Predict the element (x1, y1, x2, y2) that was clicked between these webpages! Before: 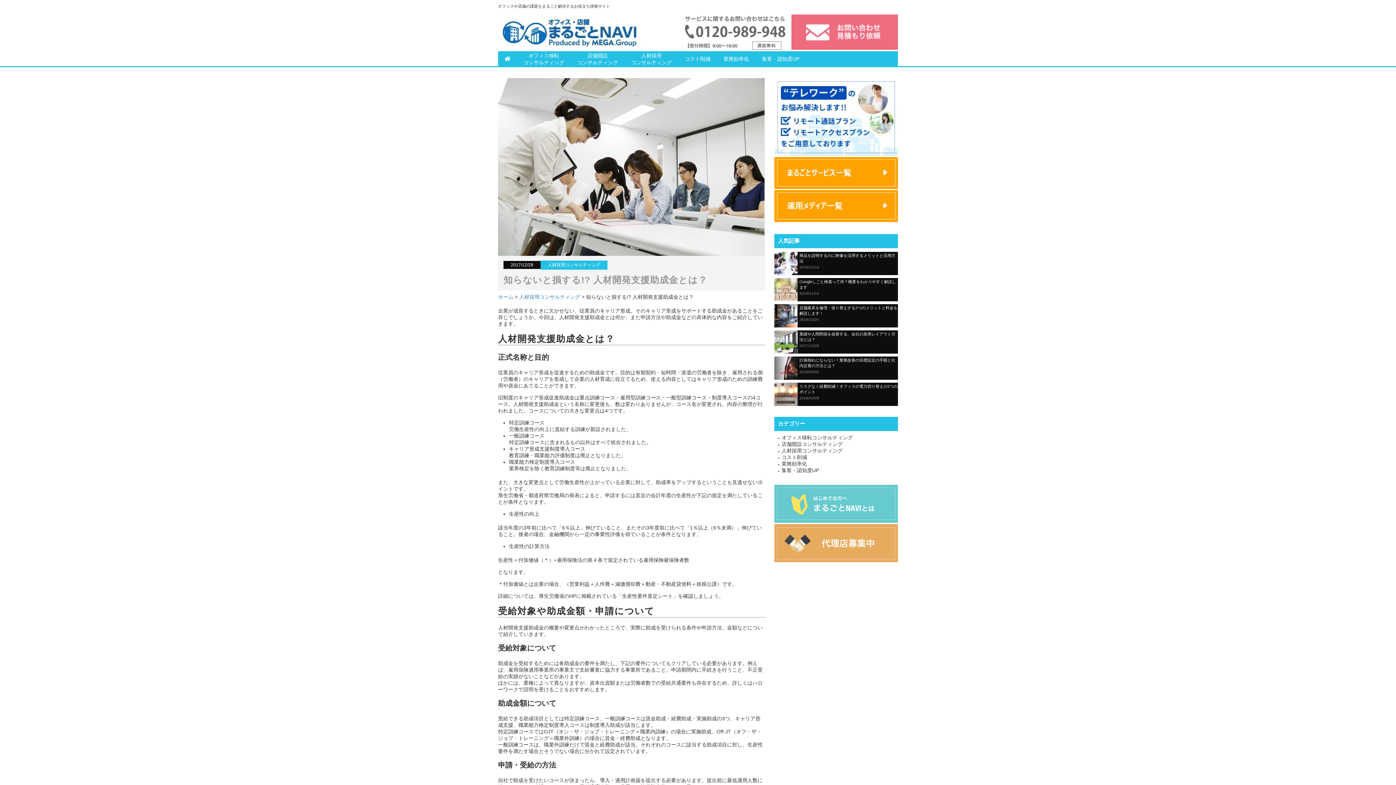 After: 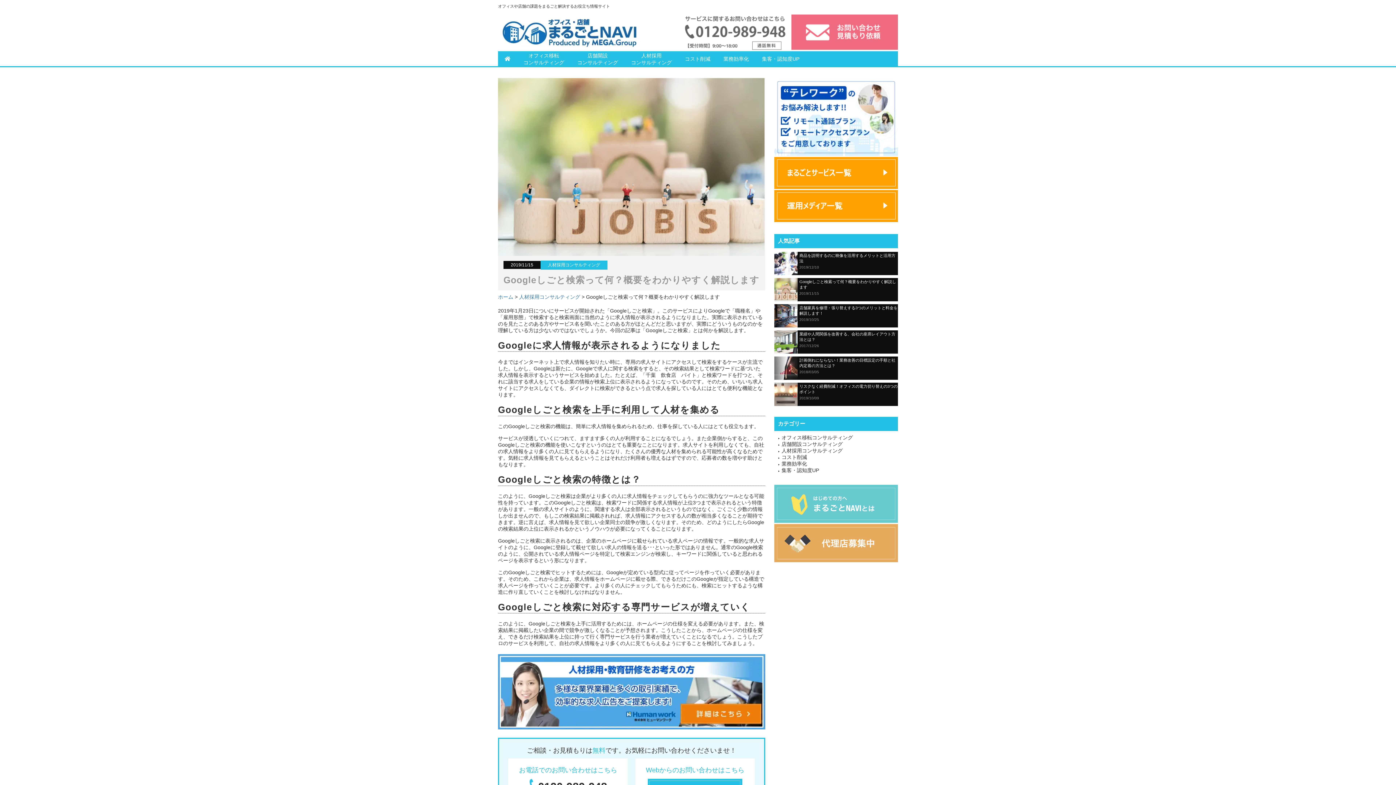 Action: label: Googleしごと検索って何？概要をわかりやすく解説します
2019/11/15 bbox: (774, 278, 898, 296)